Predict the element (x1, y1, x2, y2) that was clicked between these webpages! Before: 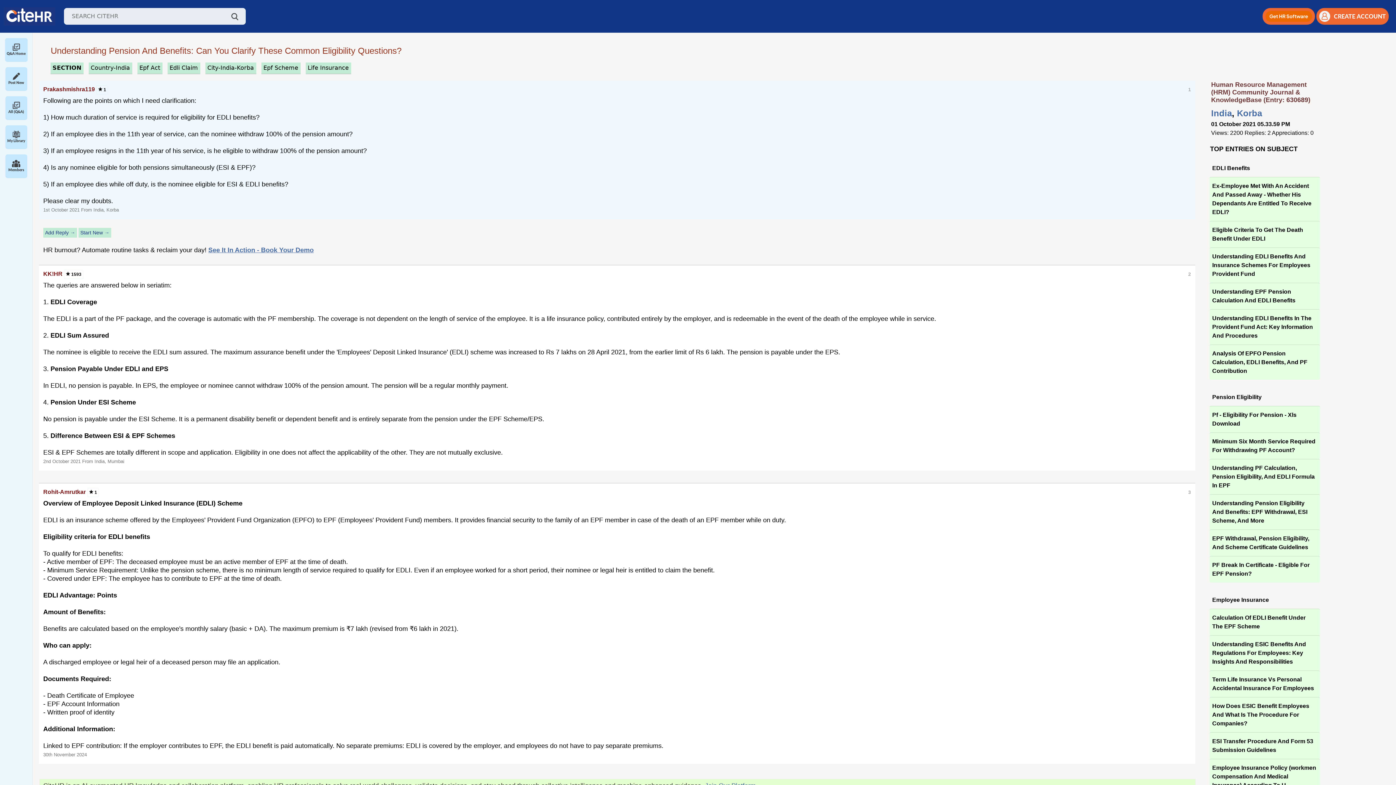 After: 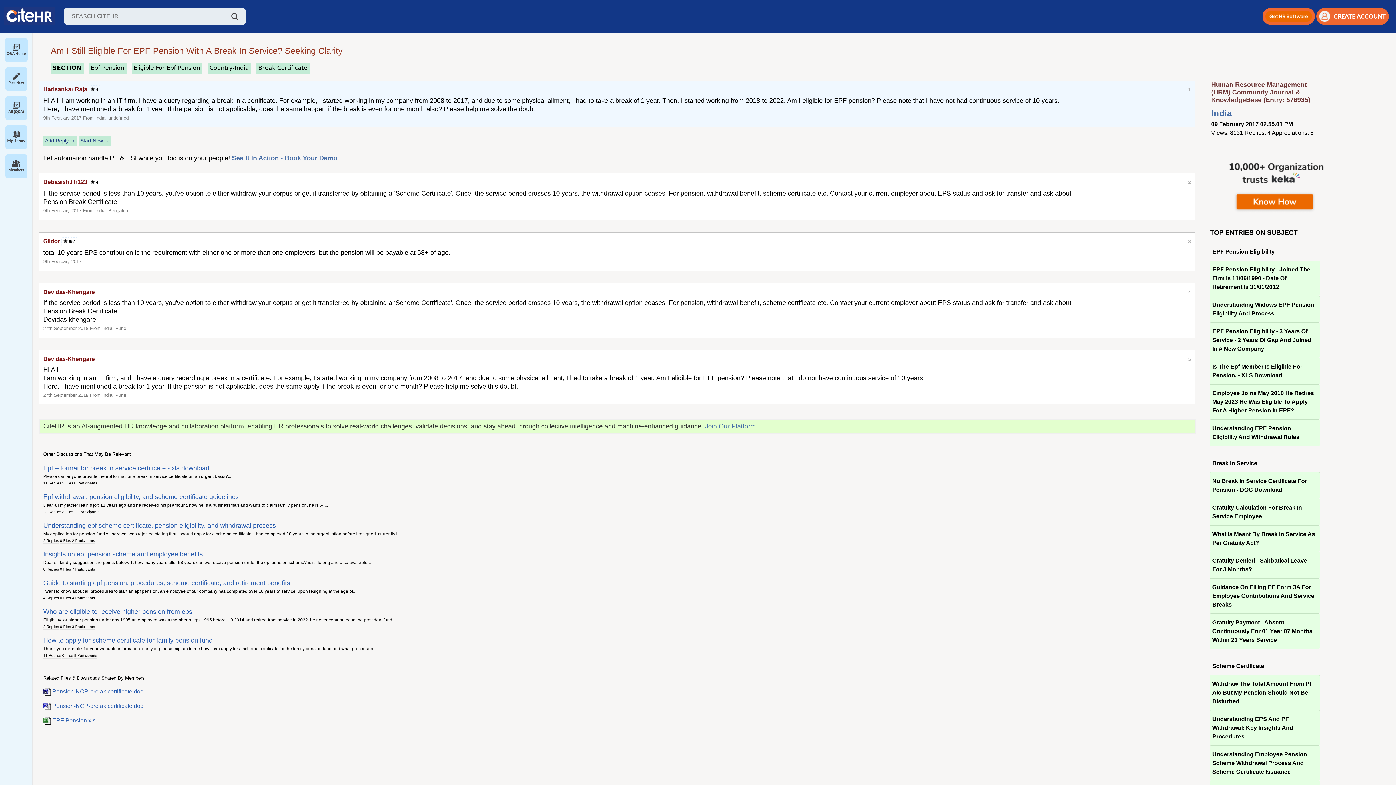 Action: bbox: (1209, 556, 1320, 582) label: PF Break In Certificate - Eligible For EPF Pension?